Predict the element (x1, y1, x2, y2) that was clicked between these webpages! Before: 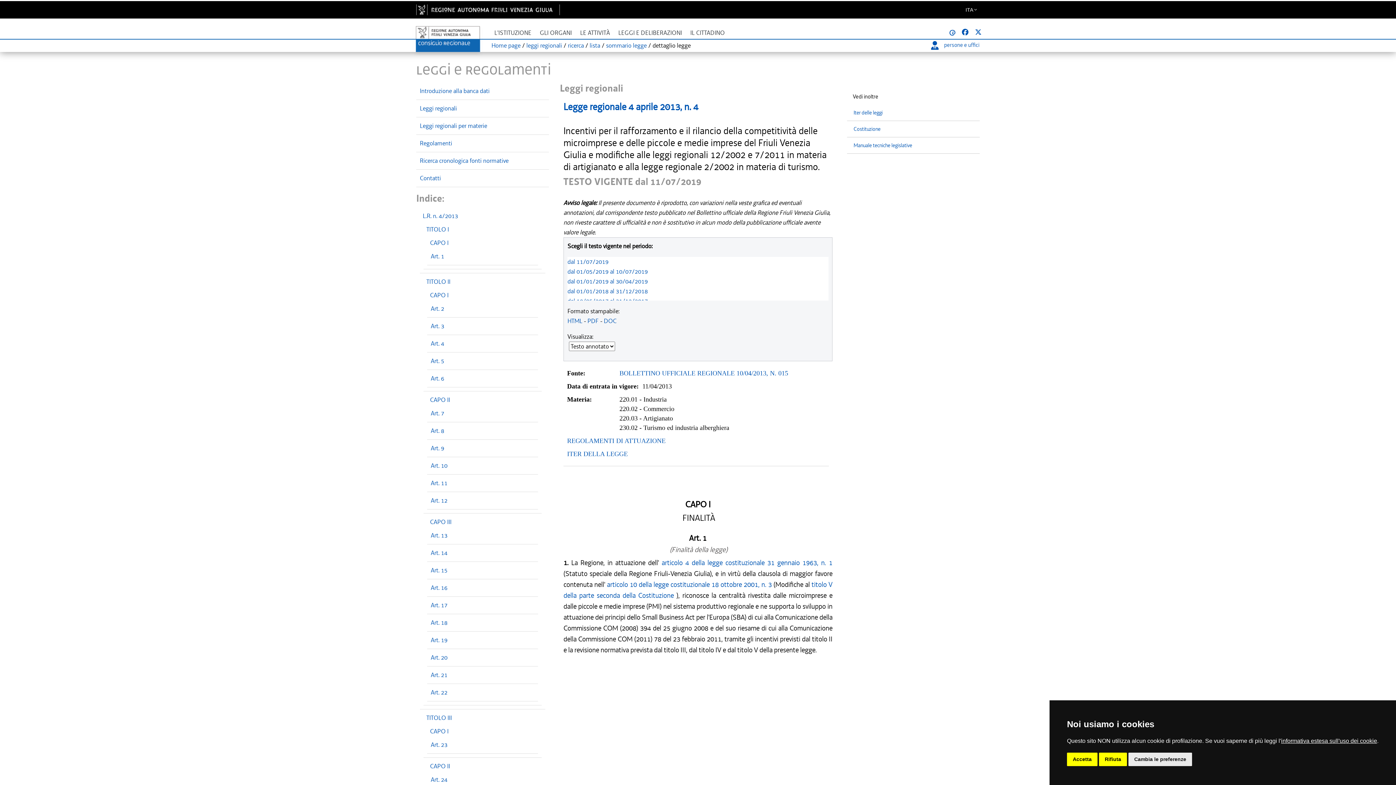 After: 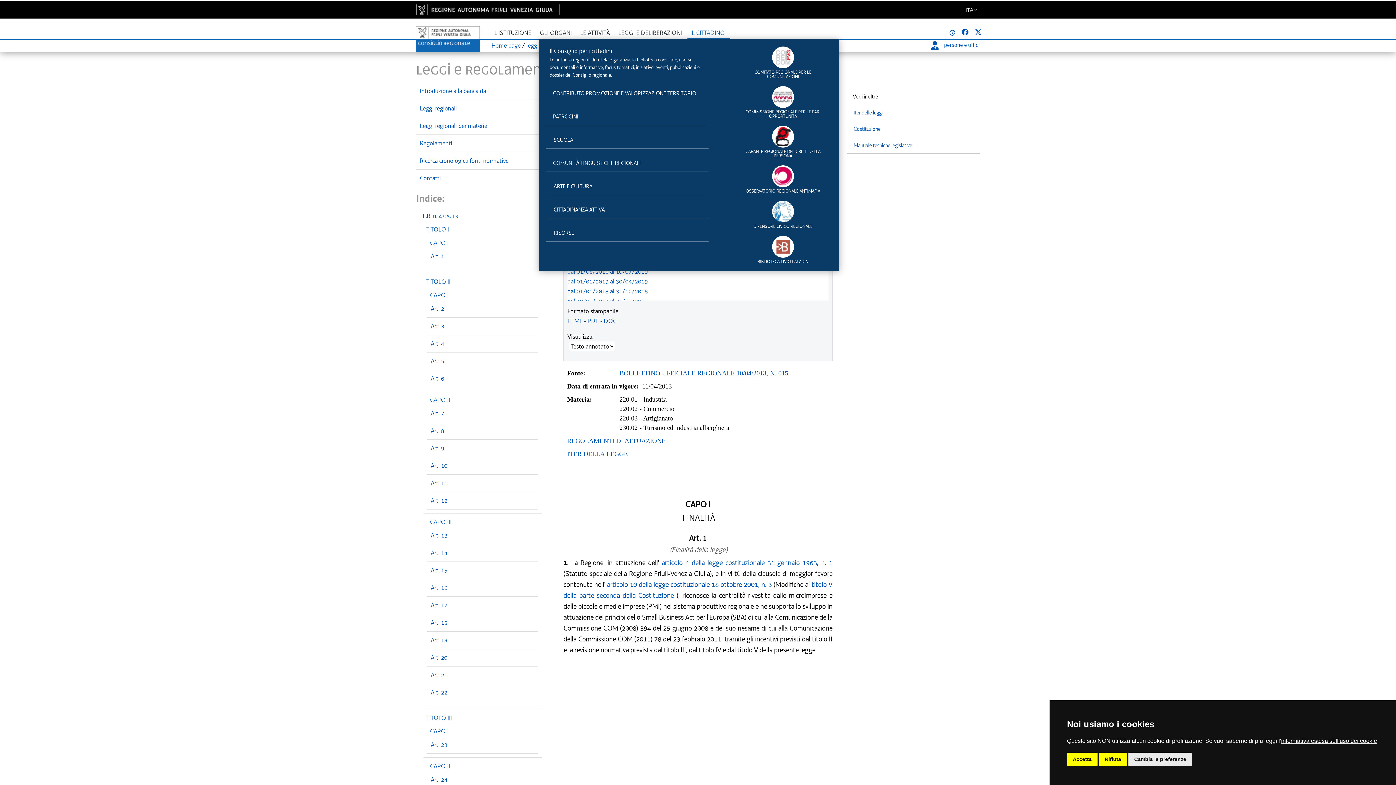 Action: label: IL CITTADINO bbox: (687, 25, 730, 38)